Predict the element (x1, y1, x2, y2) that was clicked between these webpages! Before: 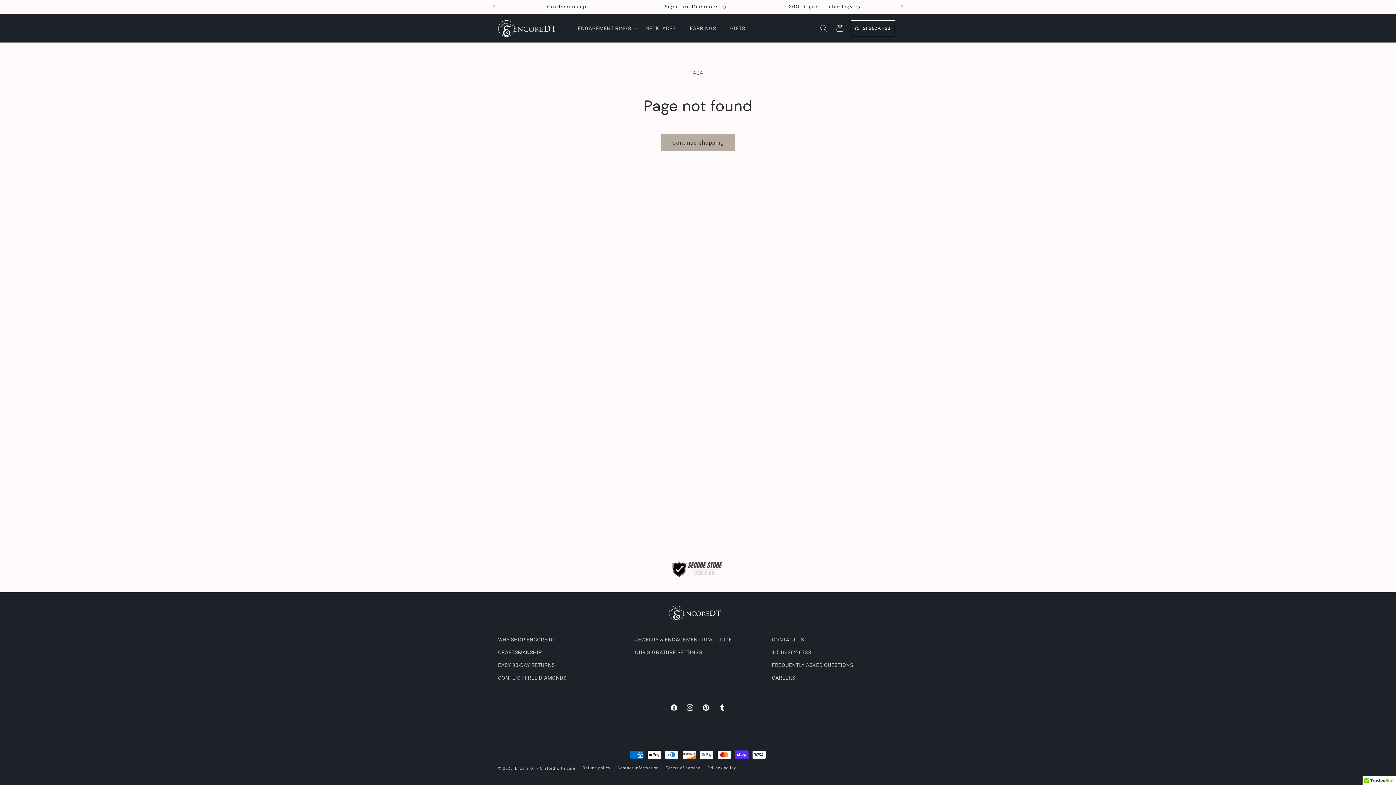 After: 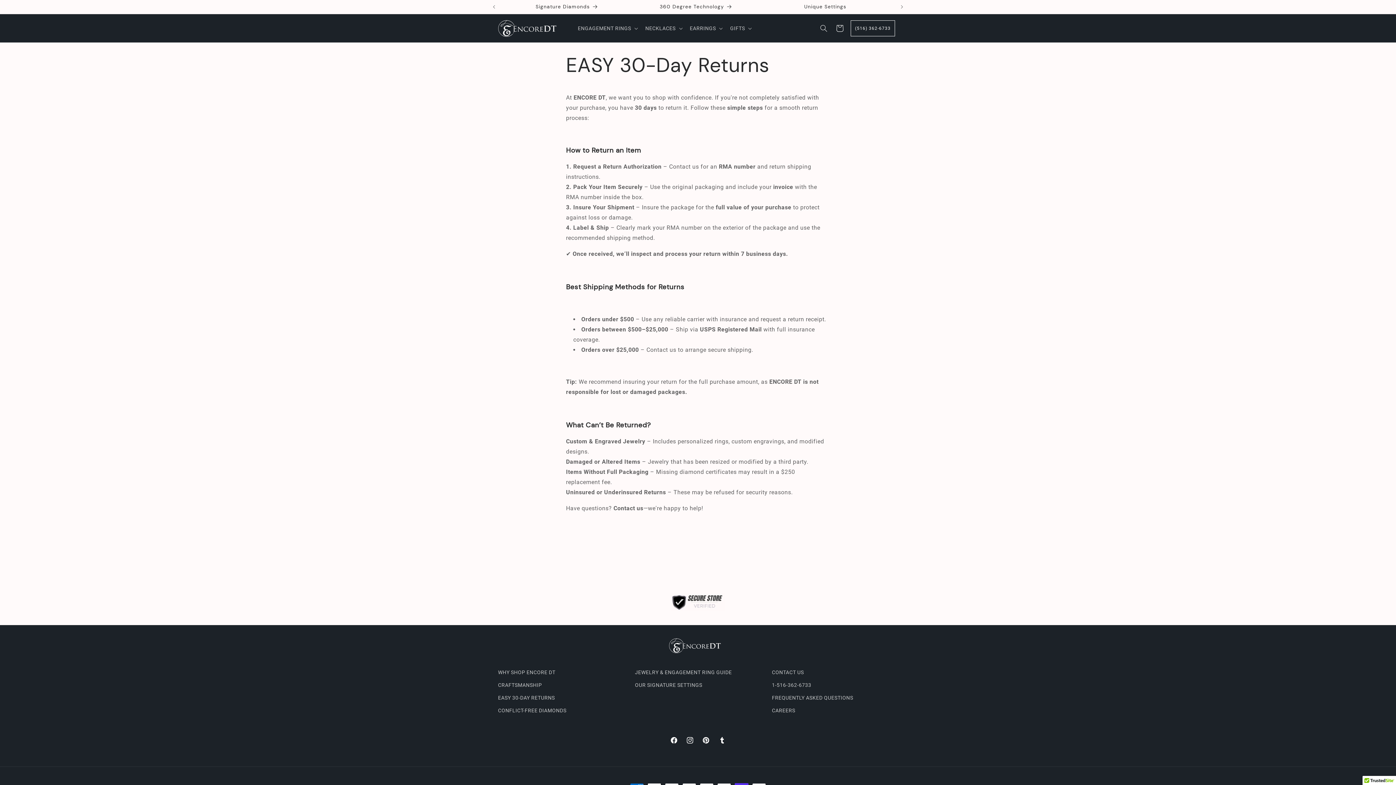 Action: label: EASY 30-DAY RETURNS bbox: (498, 659, 555, 672)